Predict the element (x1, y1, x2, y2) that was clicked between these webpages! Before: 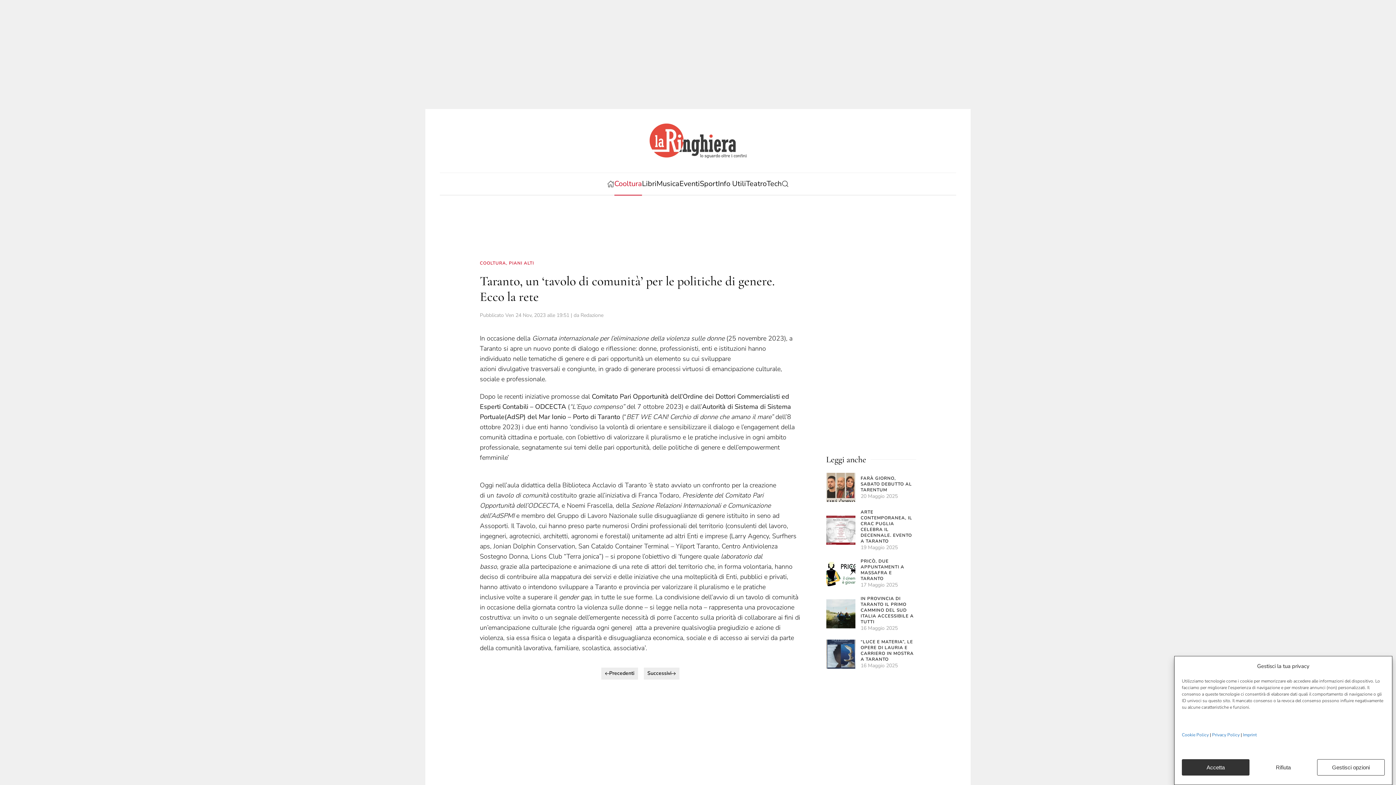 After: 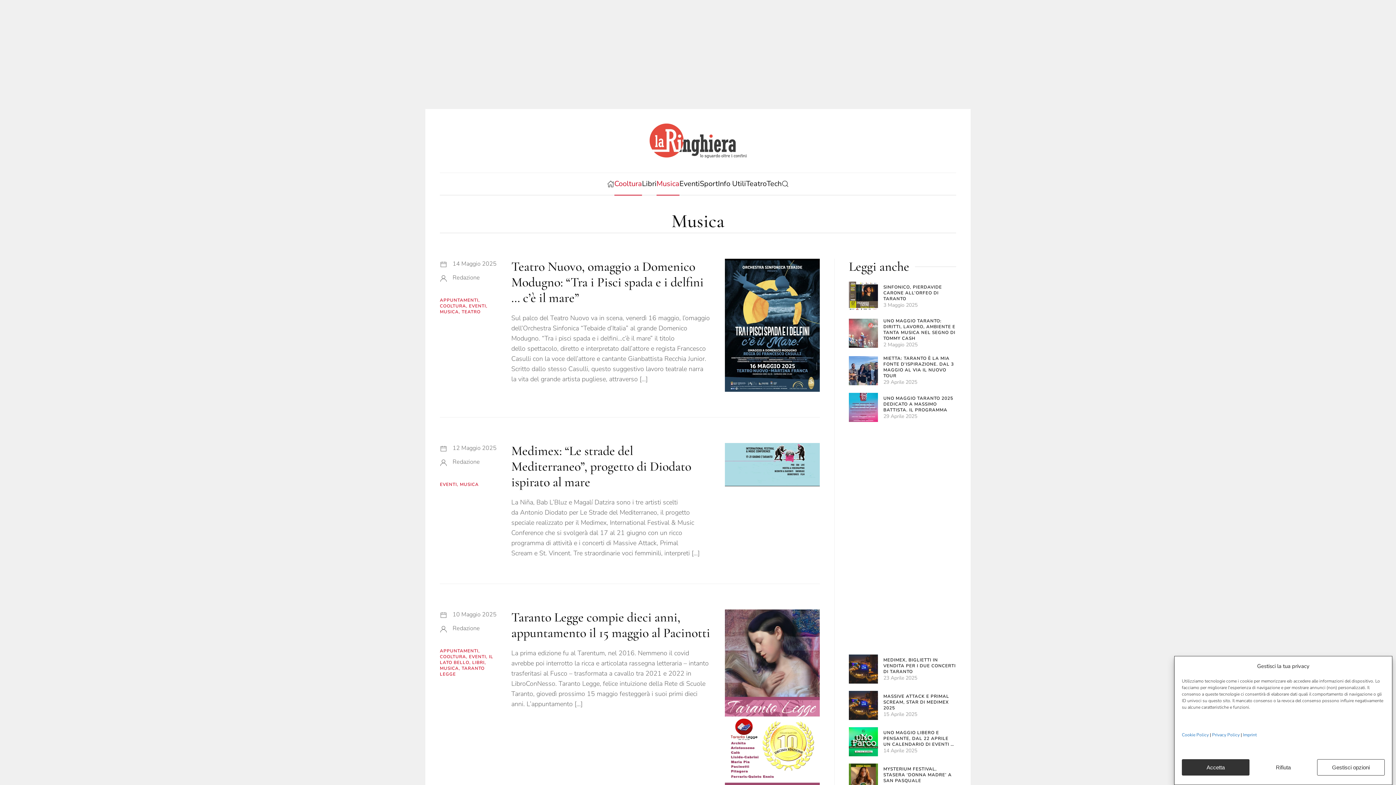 Action: label: Musica bbox: (656, 173, 679, 194)